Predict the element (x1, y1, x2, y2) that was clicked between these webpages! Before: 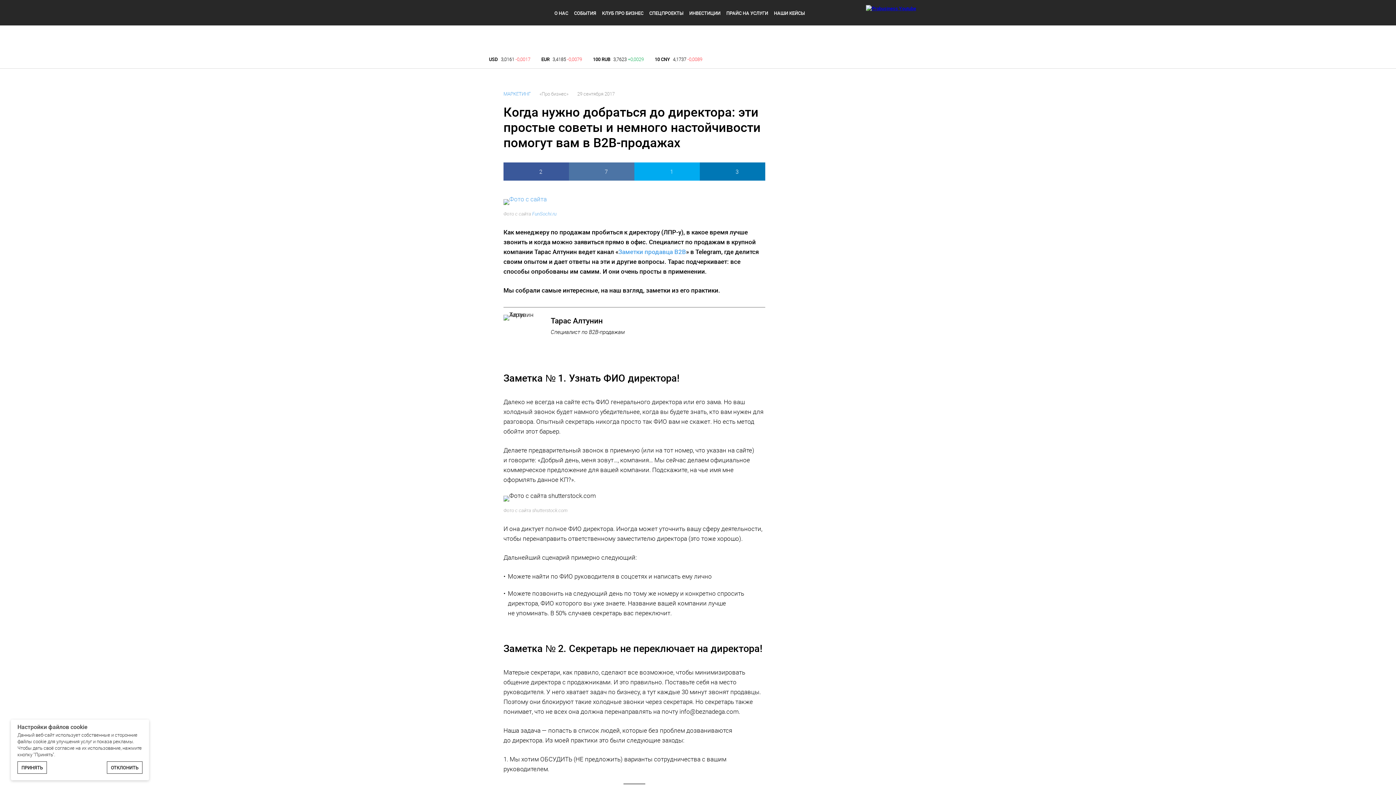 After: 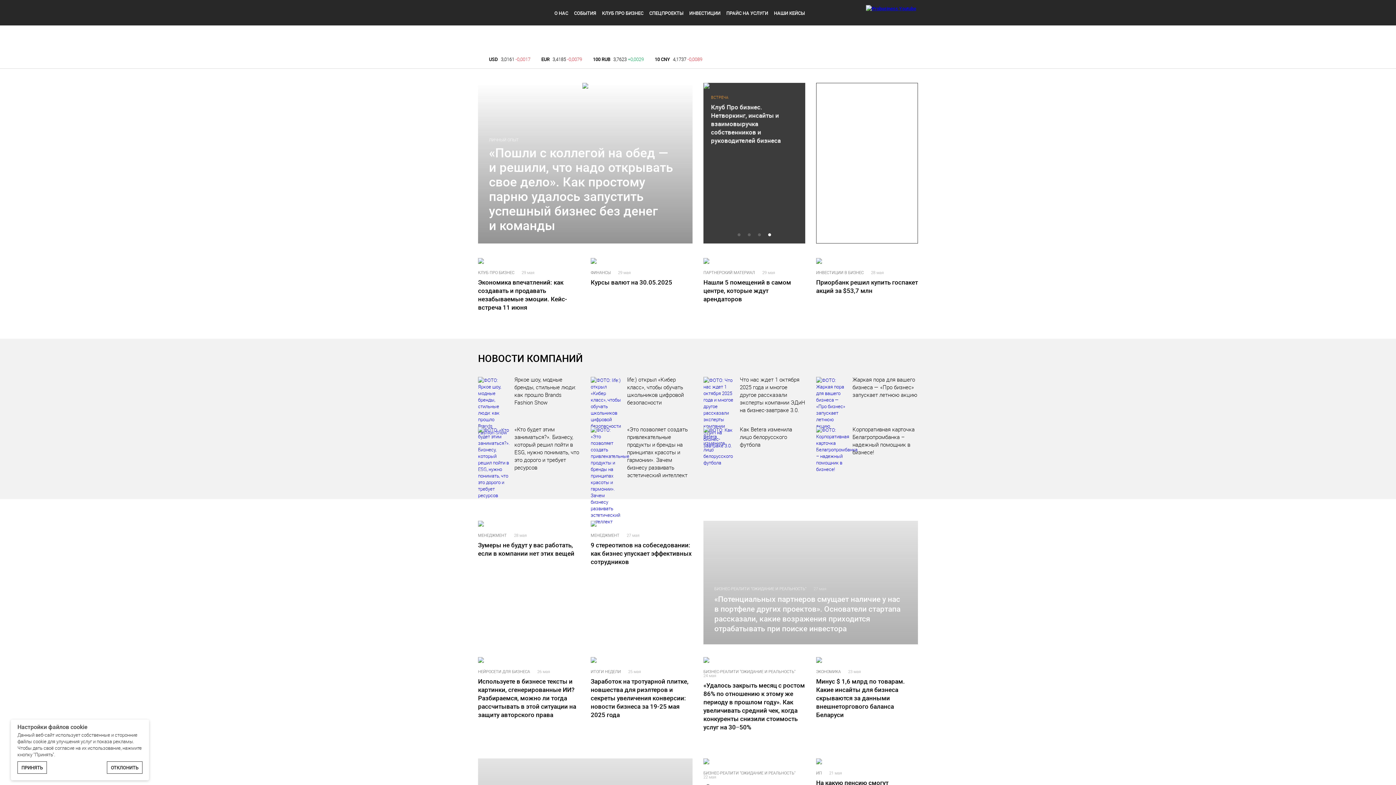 Action: label: probusiness.io bbox: (478, 0, 545, 24)